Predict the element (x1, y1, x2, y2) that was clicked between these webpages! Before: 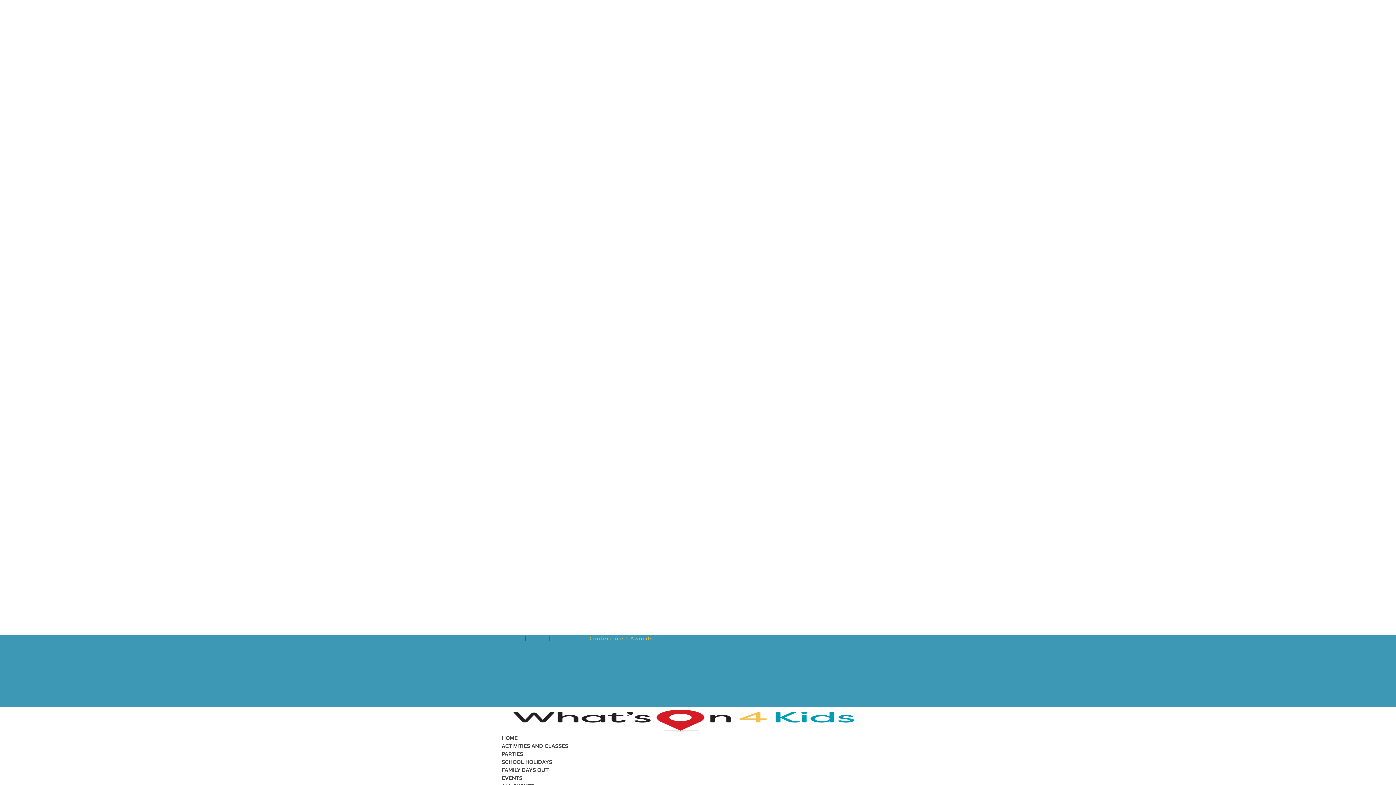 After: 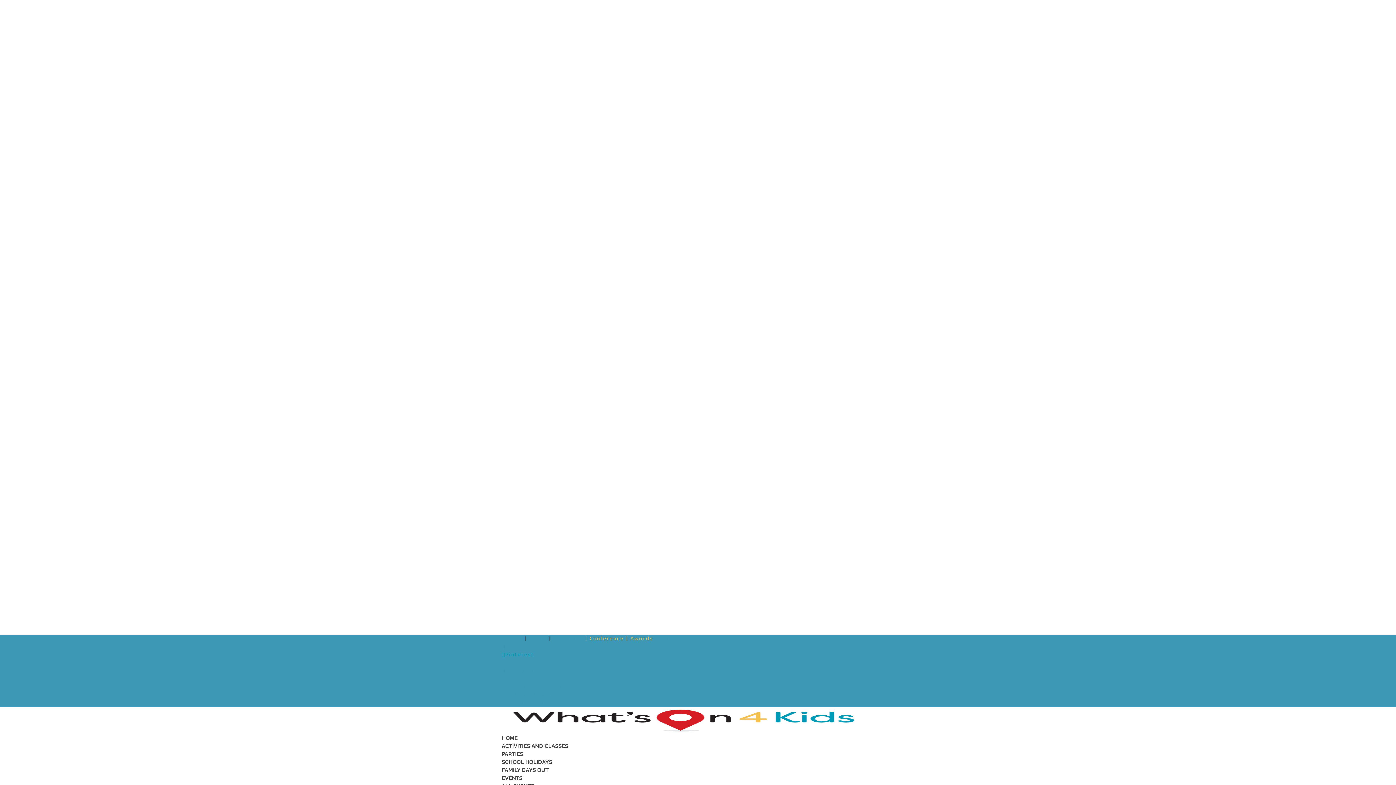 Action: bbox: (501, 652, 534, 658) label: Pinterest